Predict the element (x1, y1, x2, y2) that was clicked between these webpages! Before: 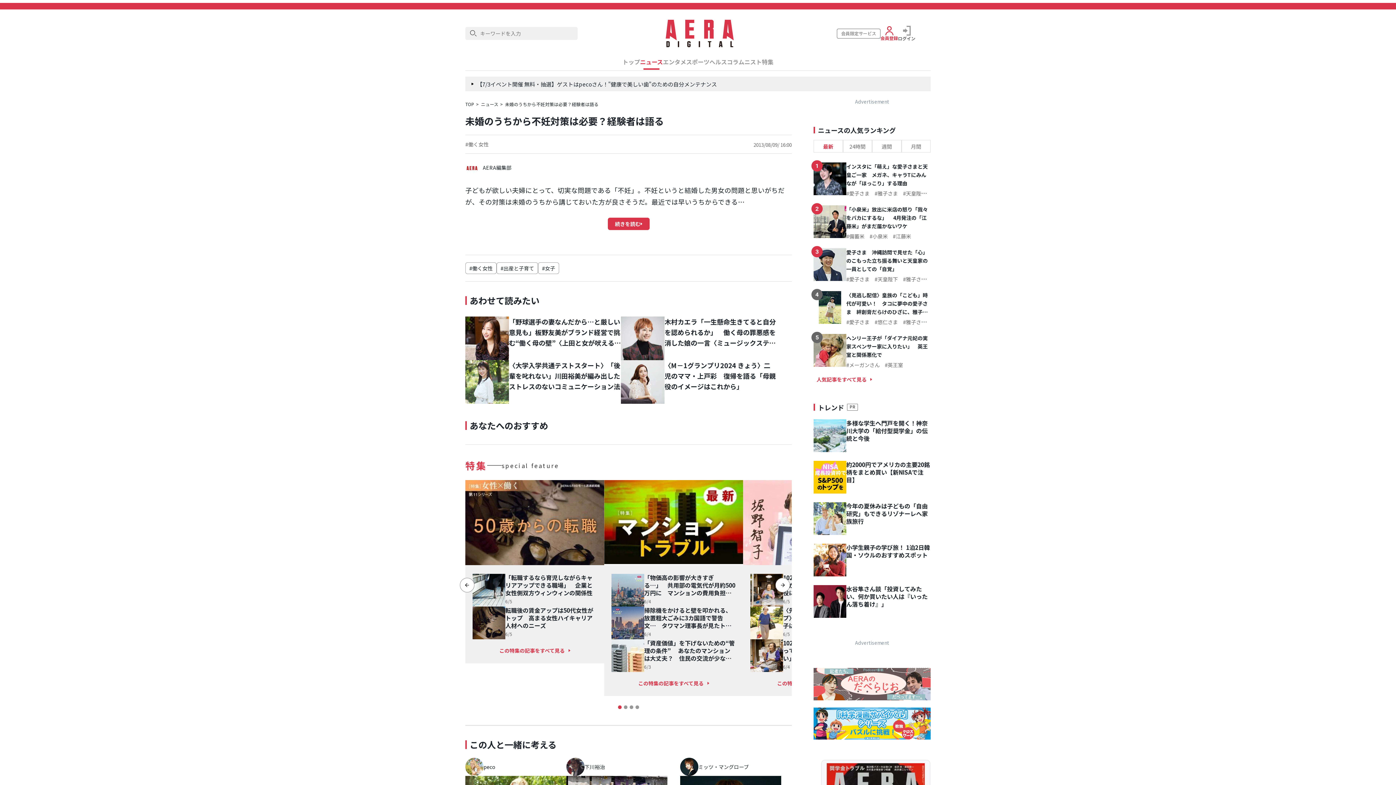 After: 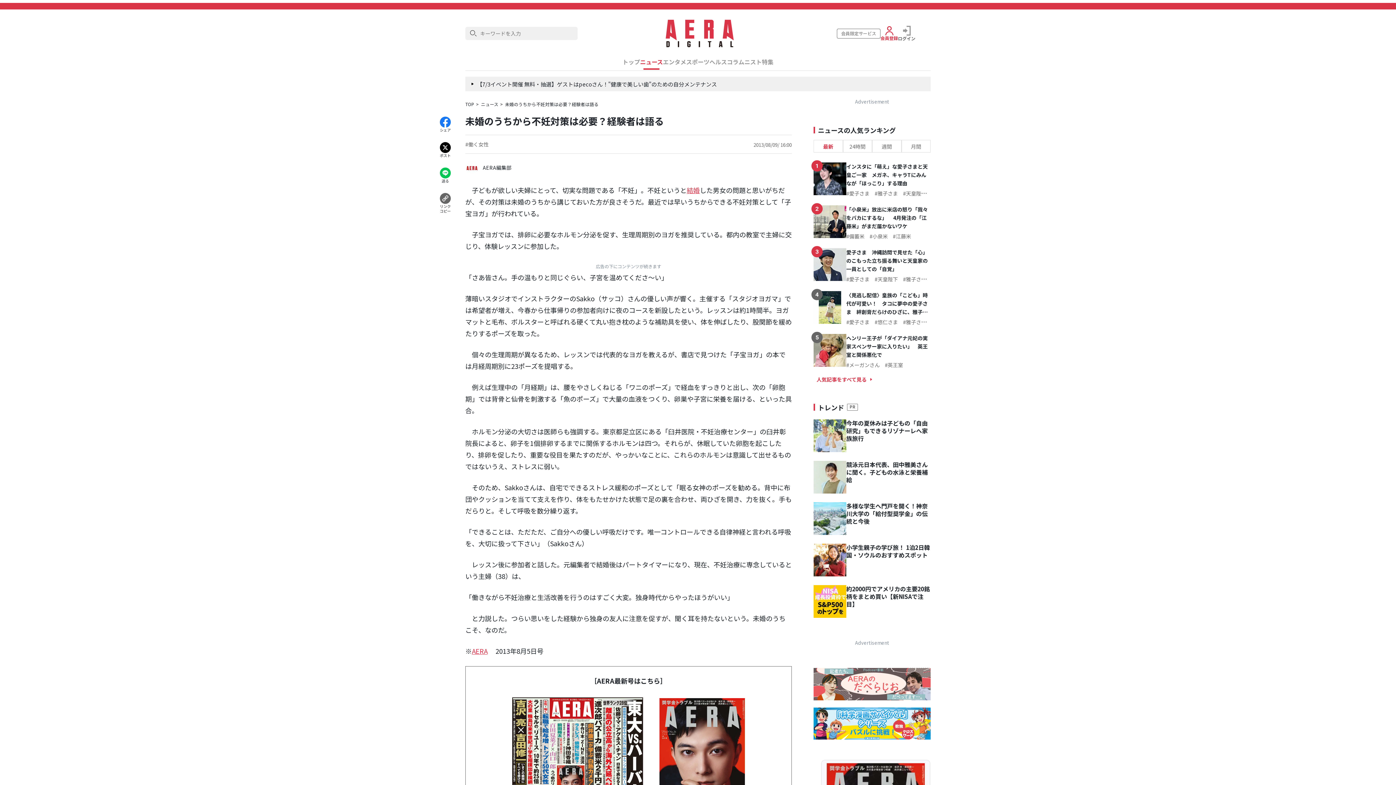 Action: label: 未婚のうちから不妊対策は必要？経験者は語るの
続きを読む bbox: (607, 217, 649, 230)